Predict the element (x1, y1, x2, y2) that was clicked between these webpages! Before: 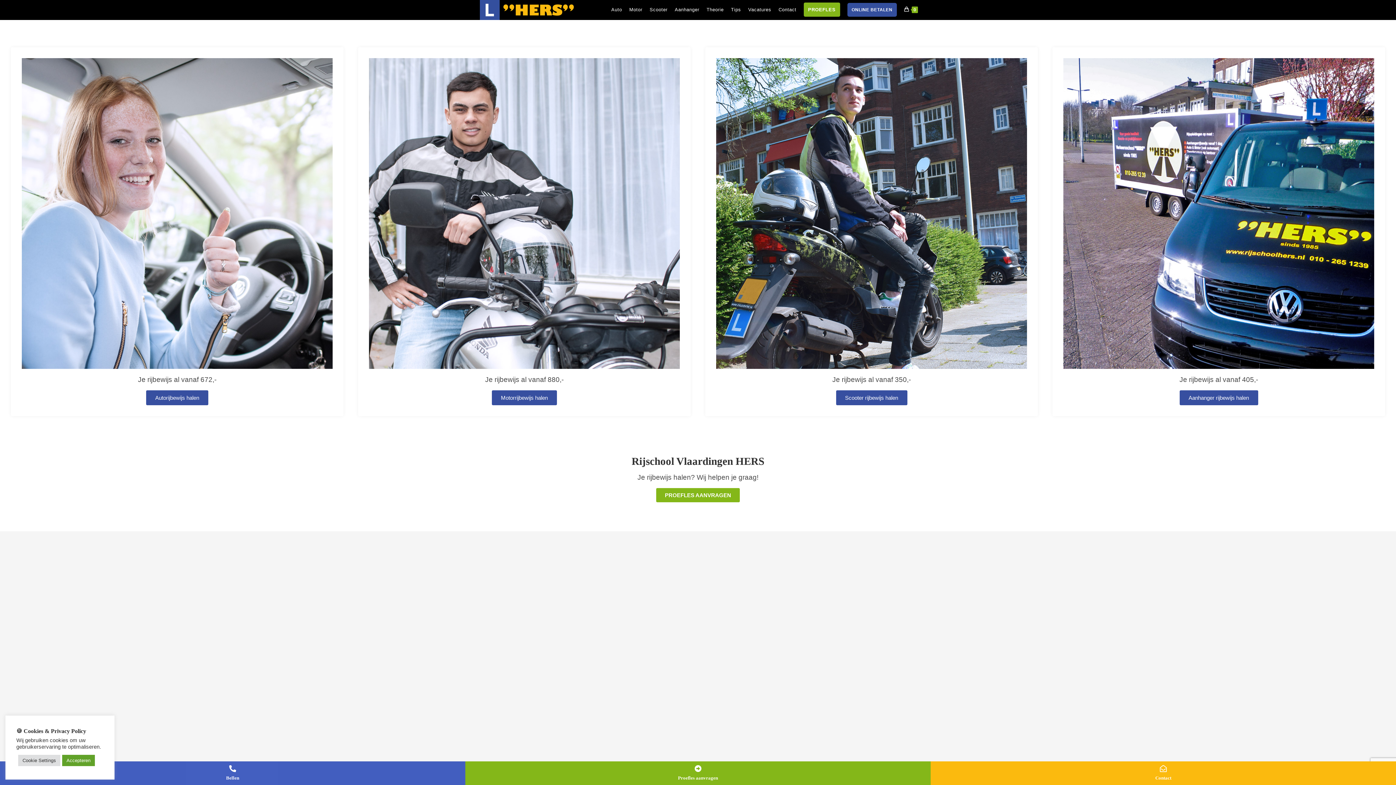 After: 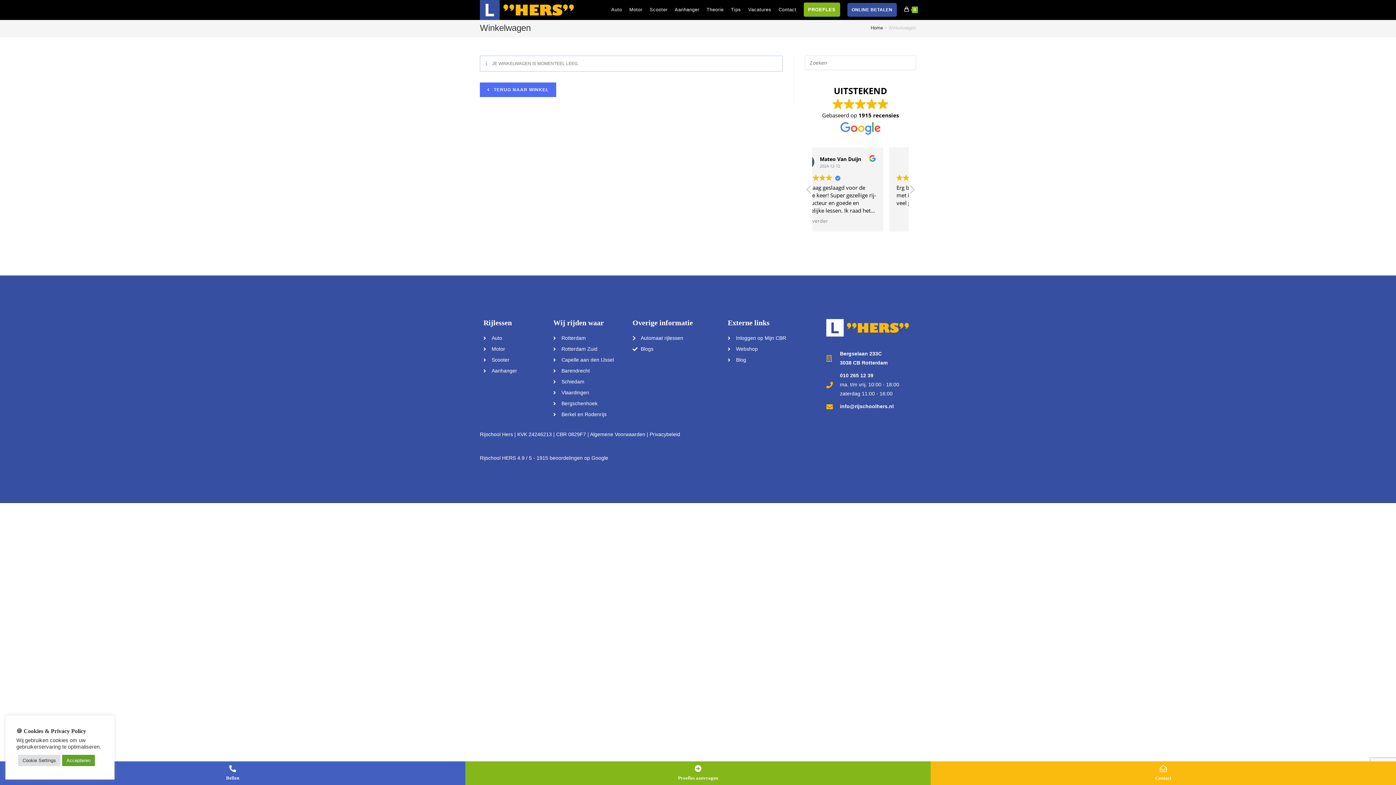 Action: label: 0 bbox: (900, 0, 921, 19)